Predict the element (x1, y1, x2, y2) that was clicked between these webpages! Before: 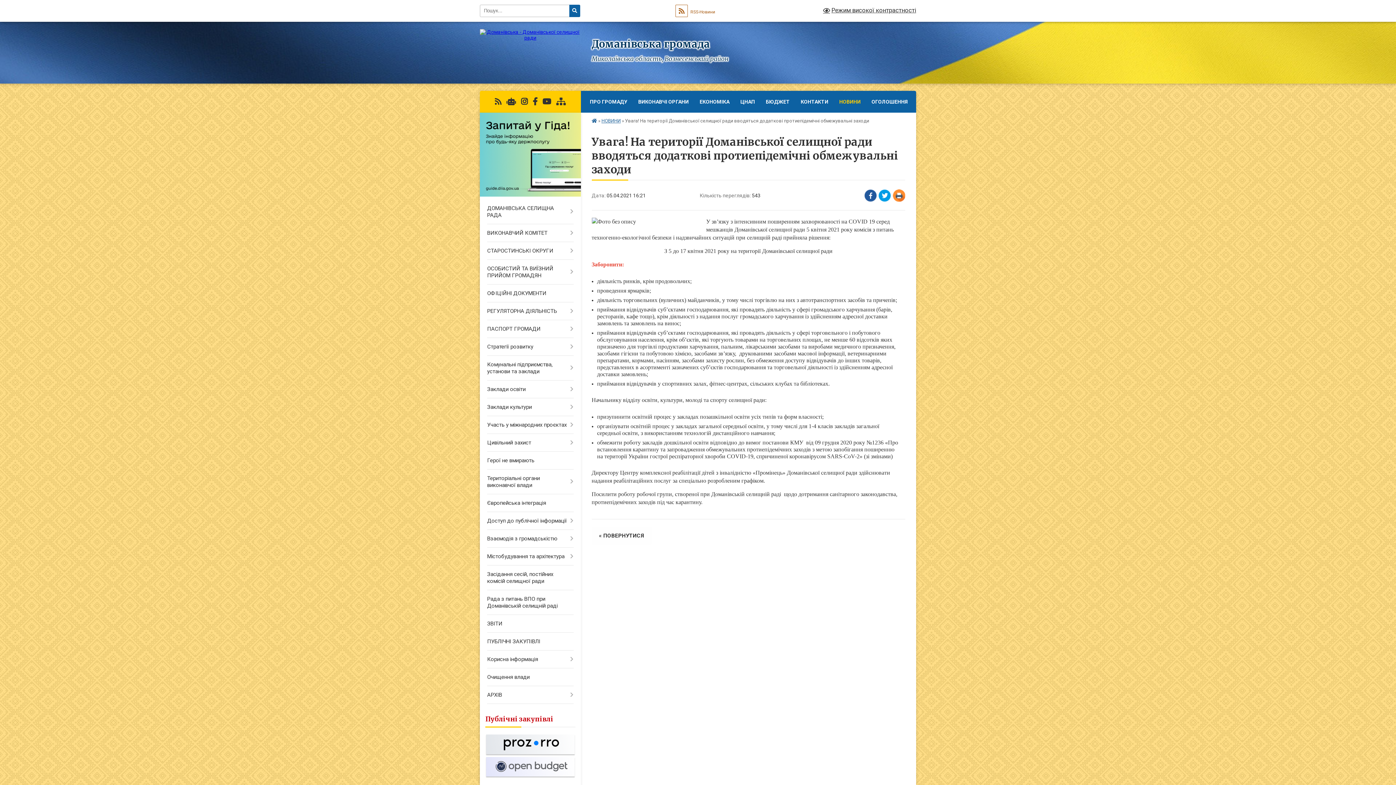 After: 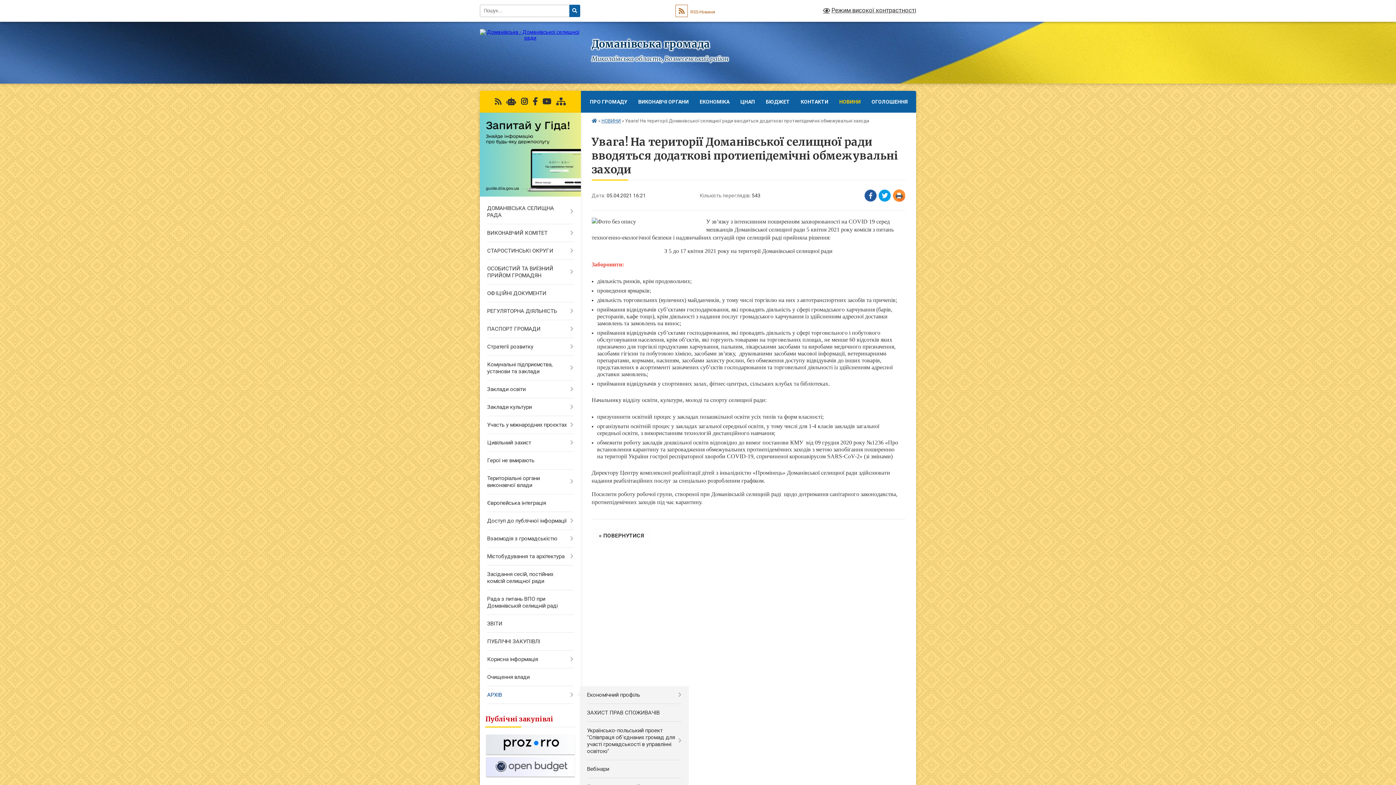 Action: bbox: (480, 686, 580, 704) label: АРХІВ